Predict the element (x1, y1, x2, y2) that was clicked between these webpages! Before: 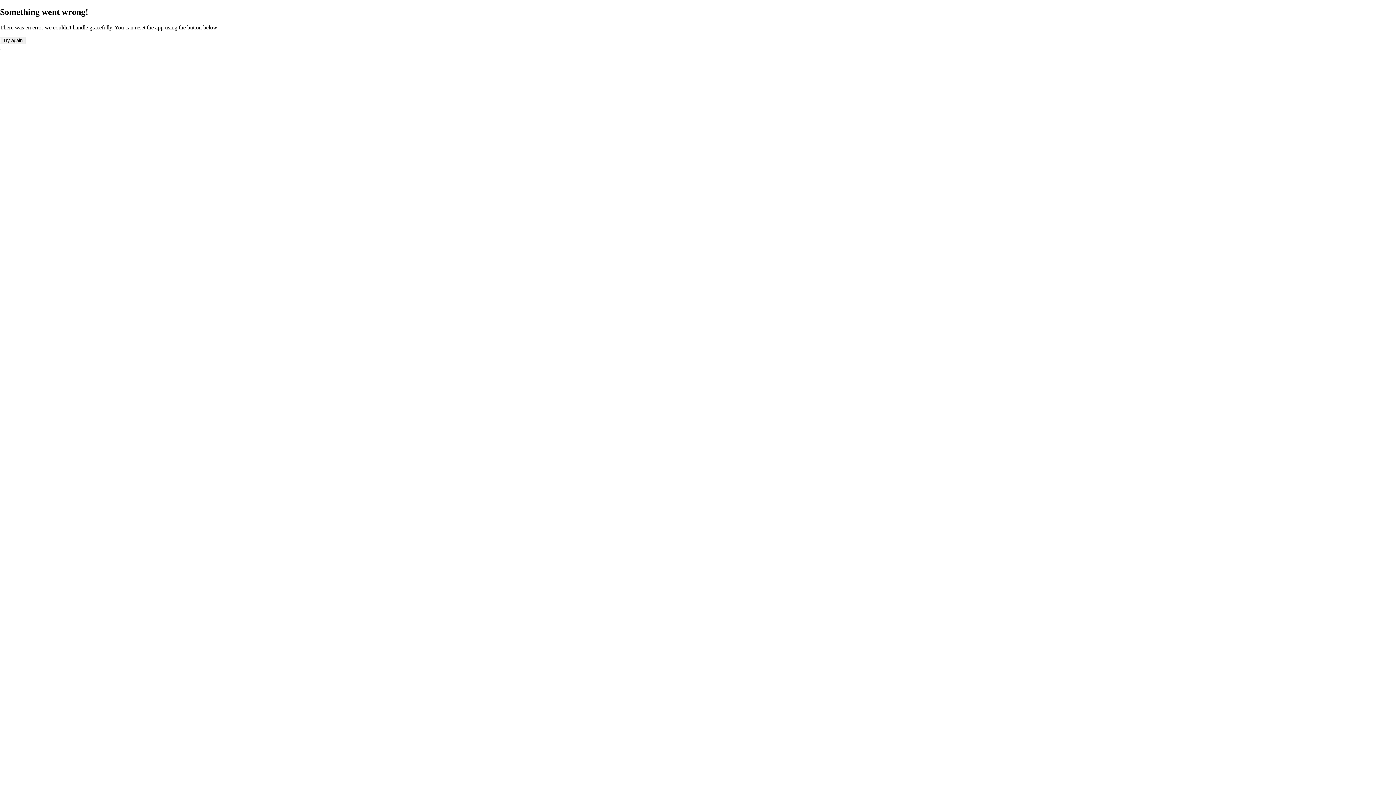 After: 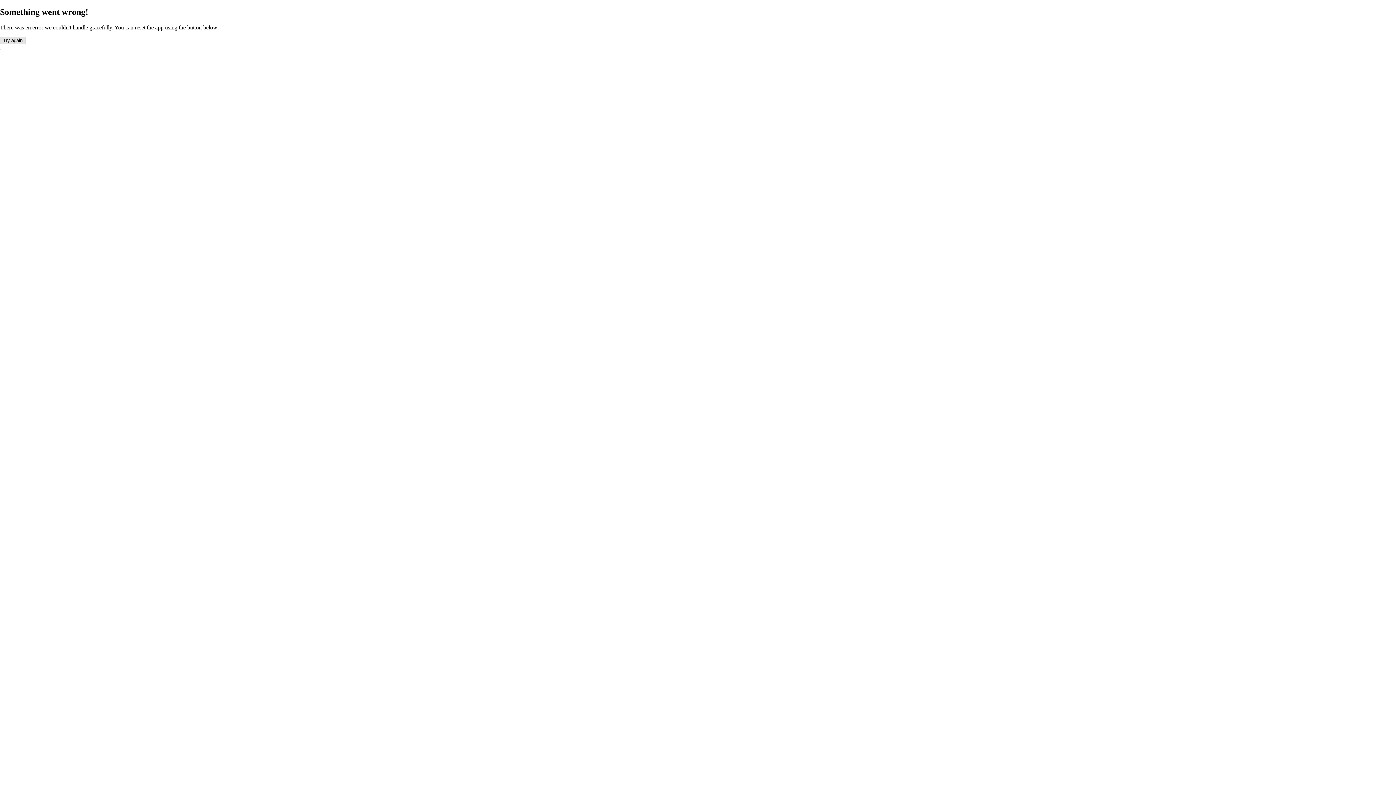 Action: bbox: (0, 36, 25, 44) label: Button